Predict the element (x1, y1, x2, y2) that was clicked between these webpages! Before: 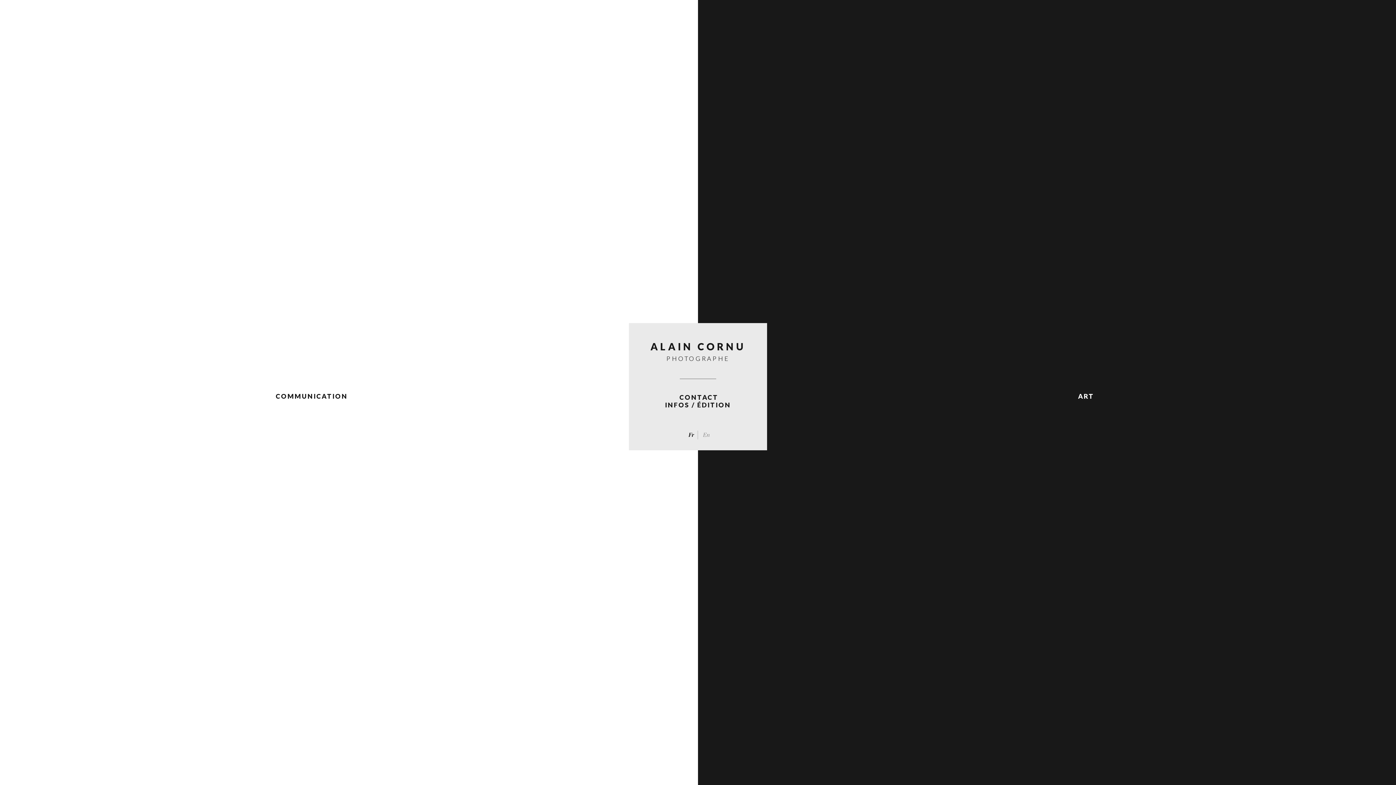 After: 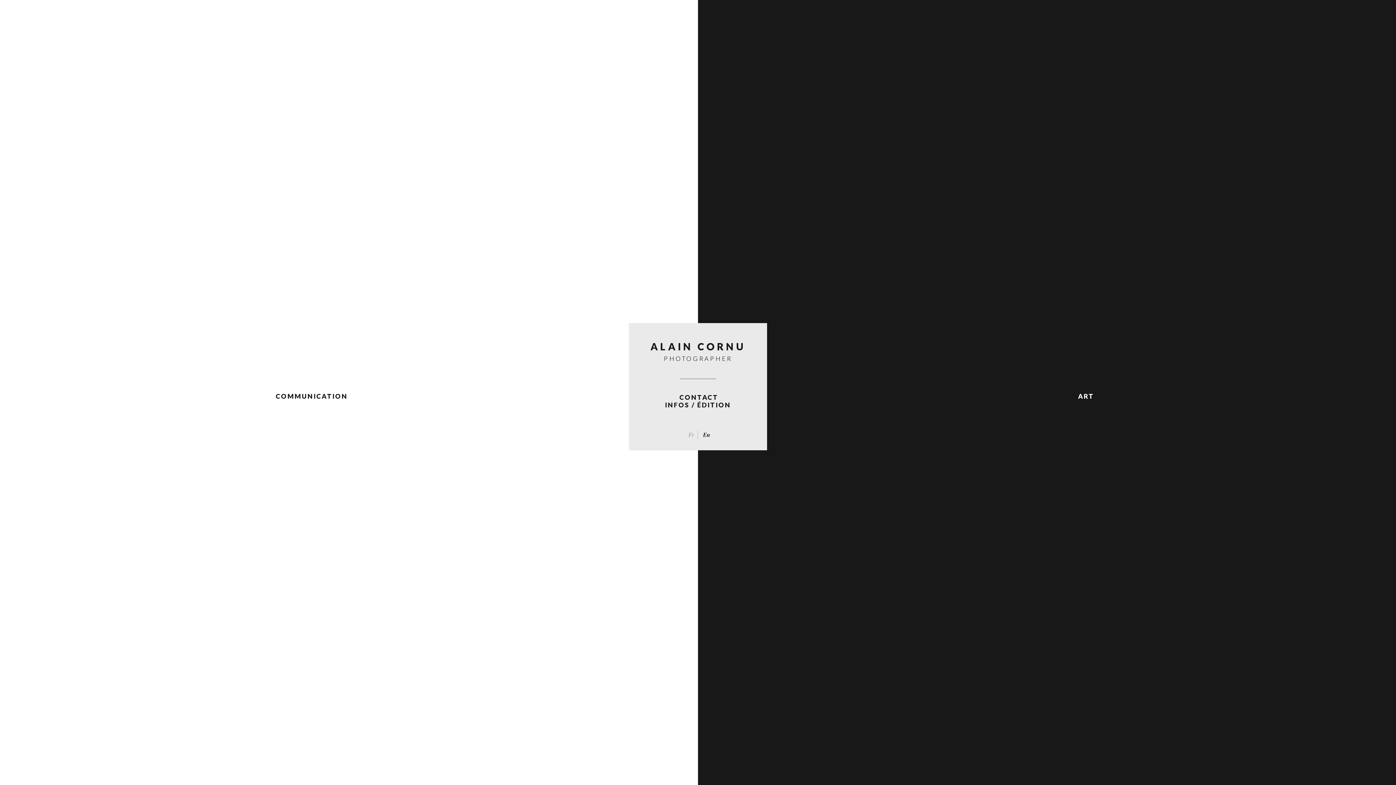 Action: bbox: (703, 430, 713, 439) label: En